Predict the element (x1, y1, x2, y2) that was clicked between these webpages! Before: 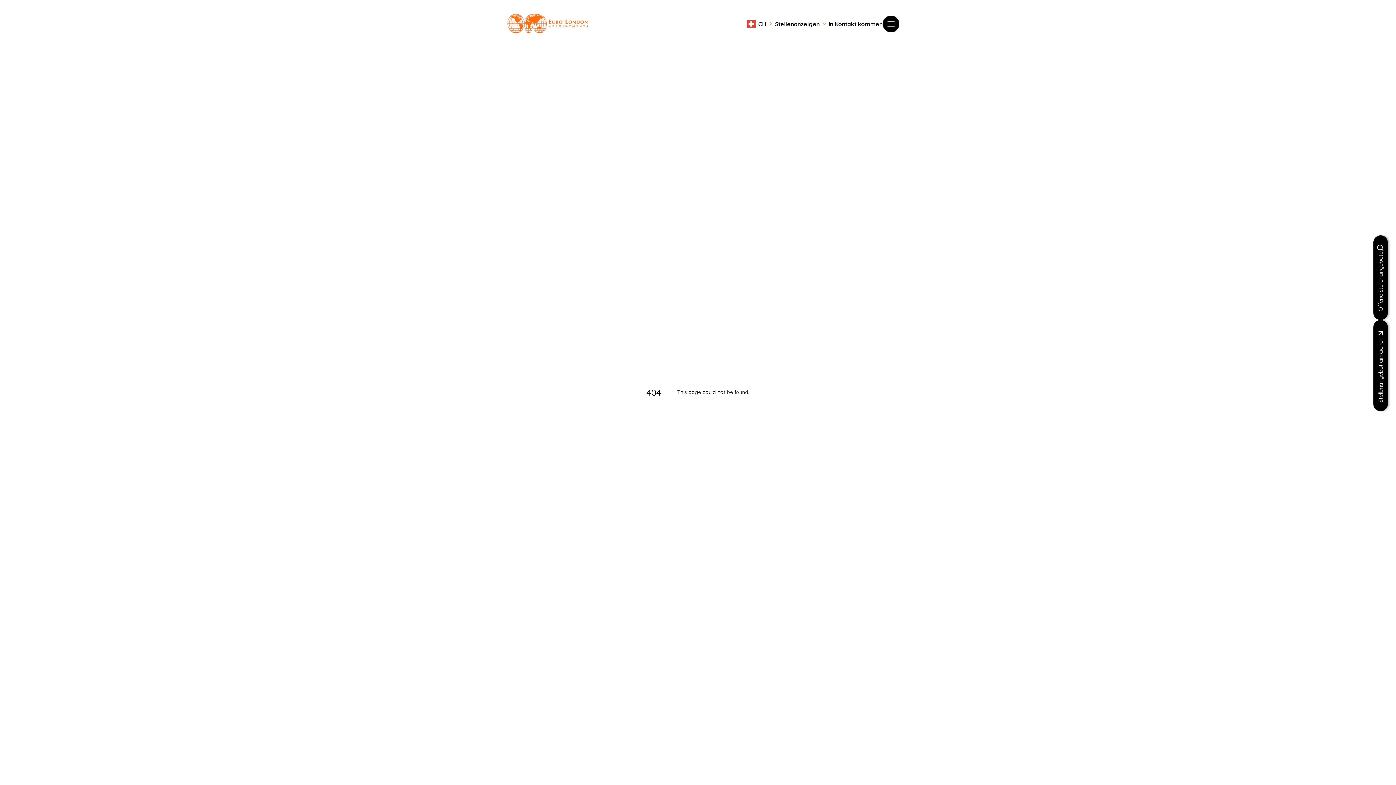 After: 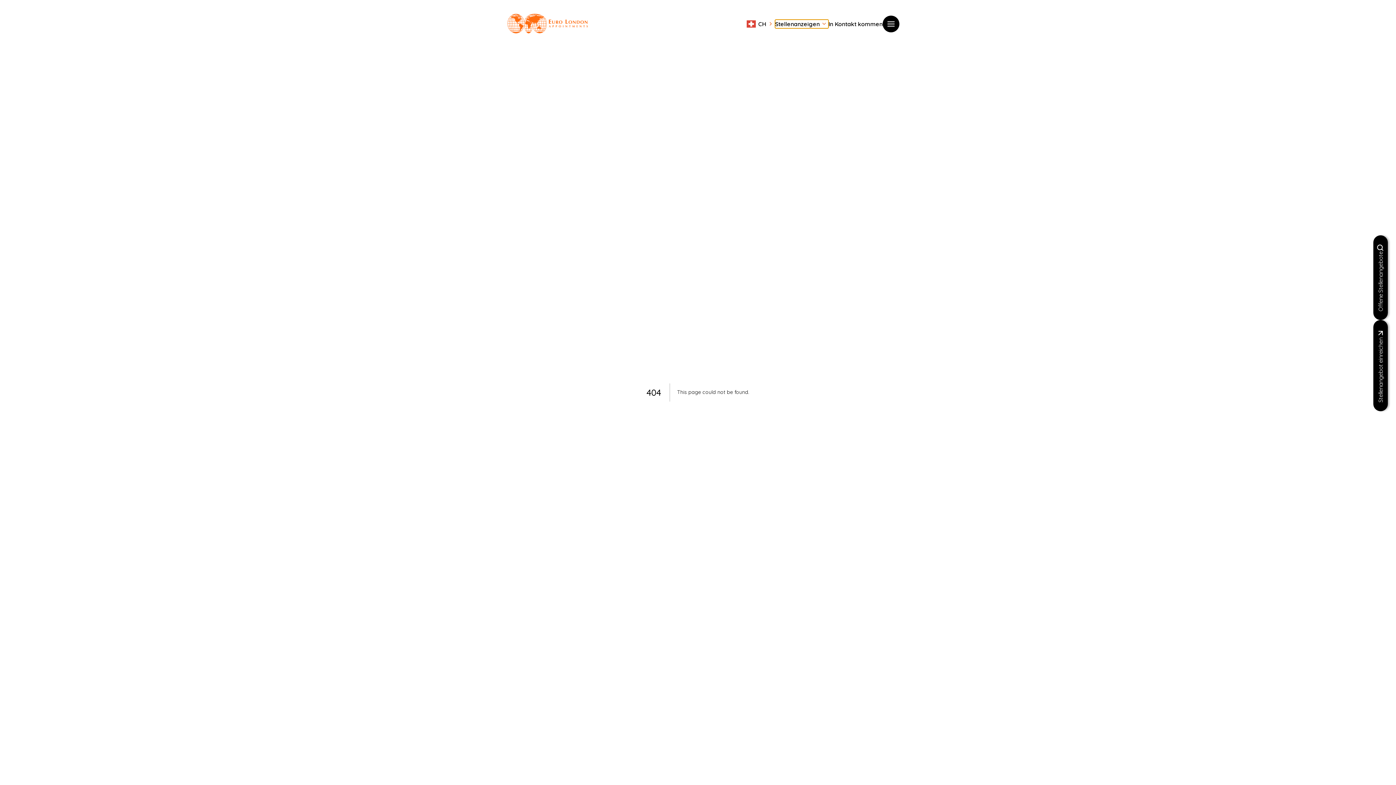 Action: bbox: (775, 19, 828, 28) label: Stellenanzeigen